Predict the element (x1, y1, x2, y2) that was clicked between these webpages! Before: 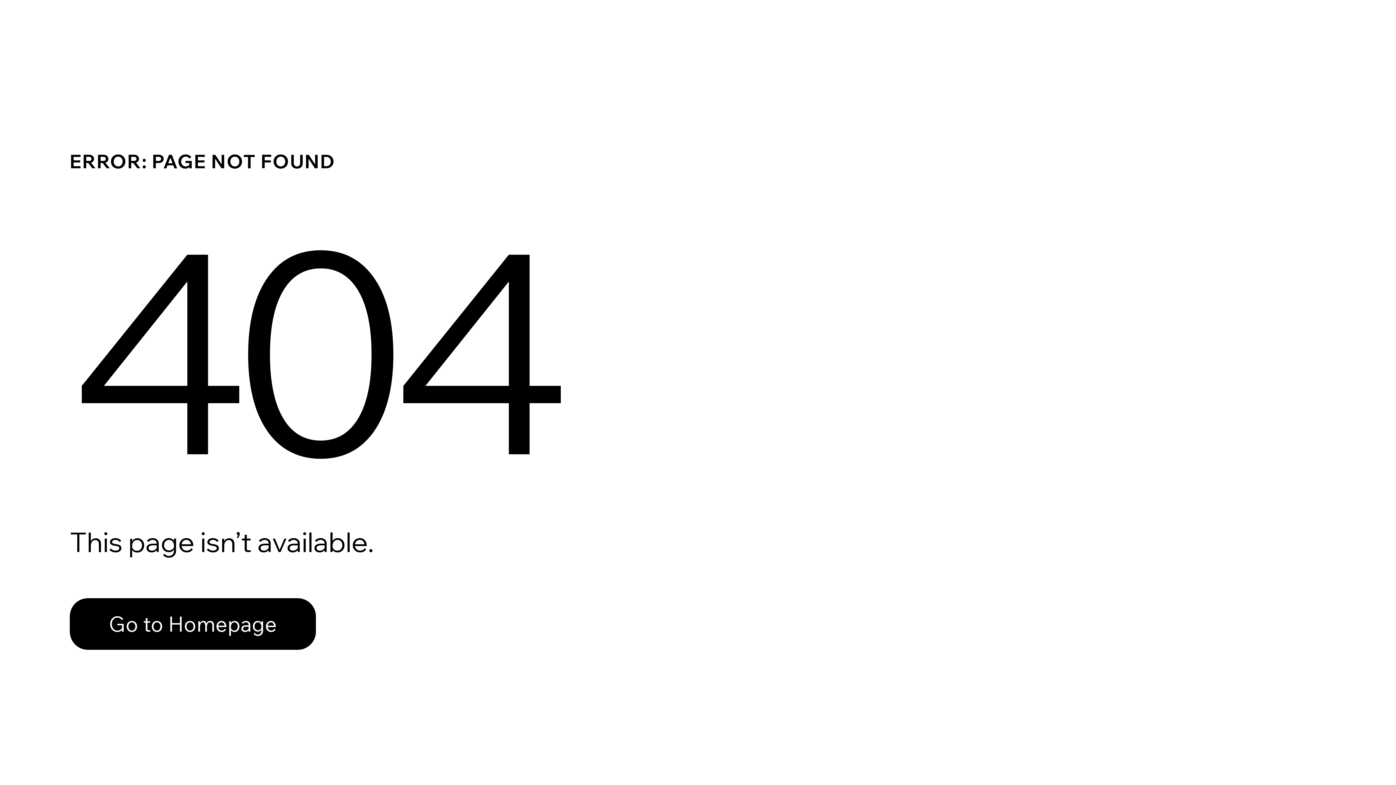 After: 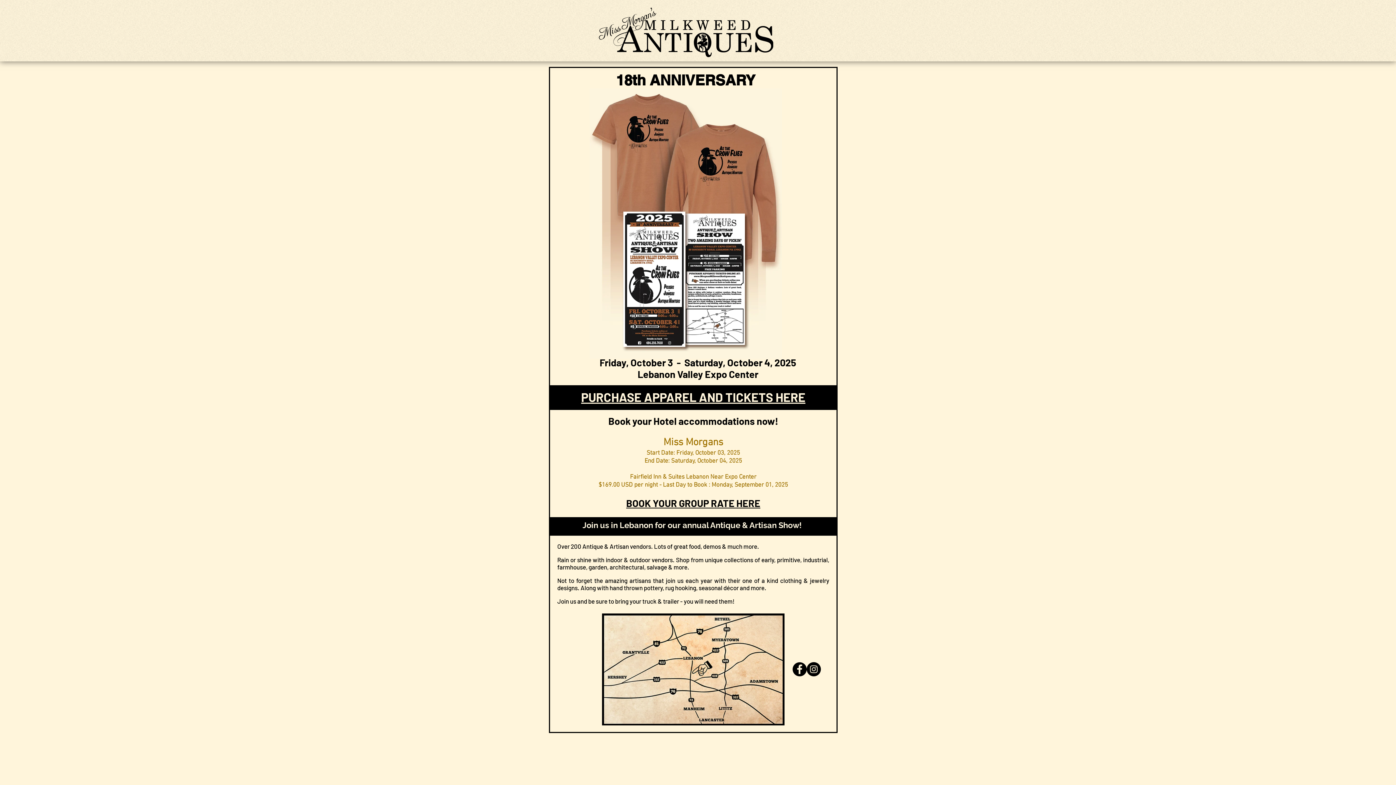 Action: label: Go to Homepage bbox: (69, 582, 768, 659)